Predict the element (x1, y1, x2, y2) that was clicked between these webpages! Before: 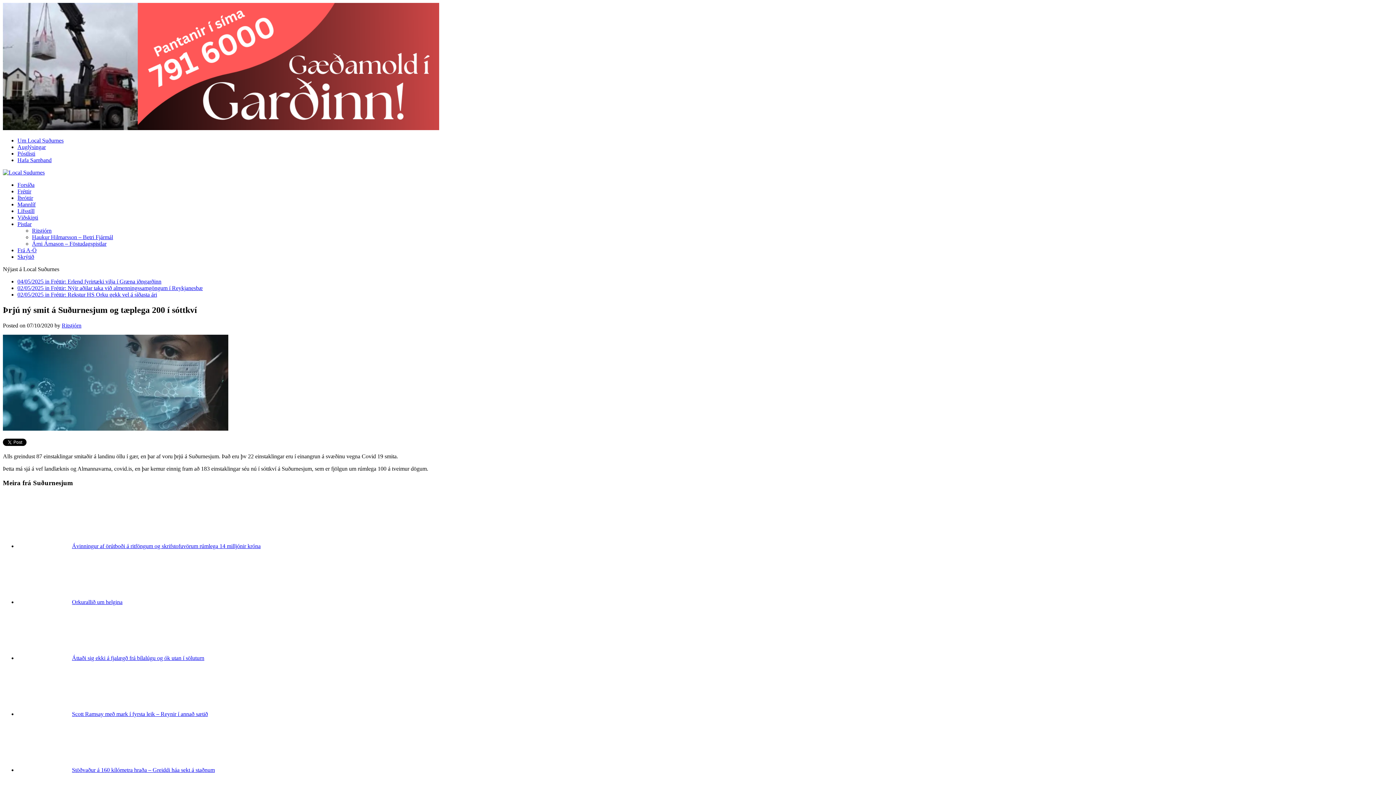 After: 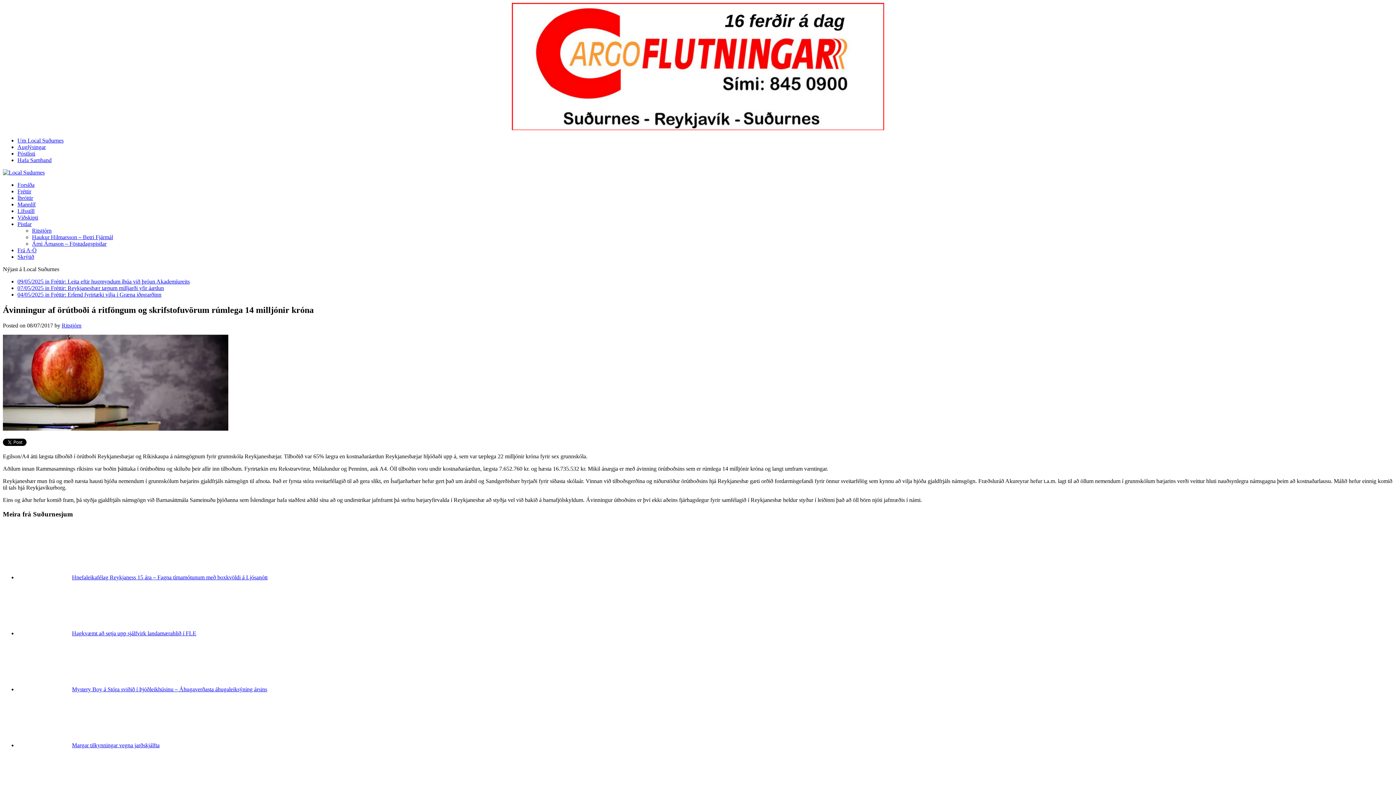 Action: label: Ávinningur af örútboði á ritföngum og skrifstofuvörum rúmlega 14 milljónir króna bbox: (72, 543, 260, 549)